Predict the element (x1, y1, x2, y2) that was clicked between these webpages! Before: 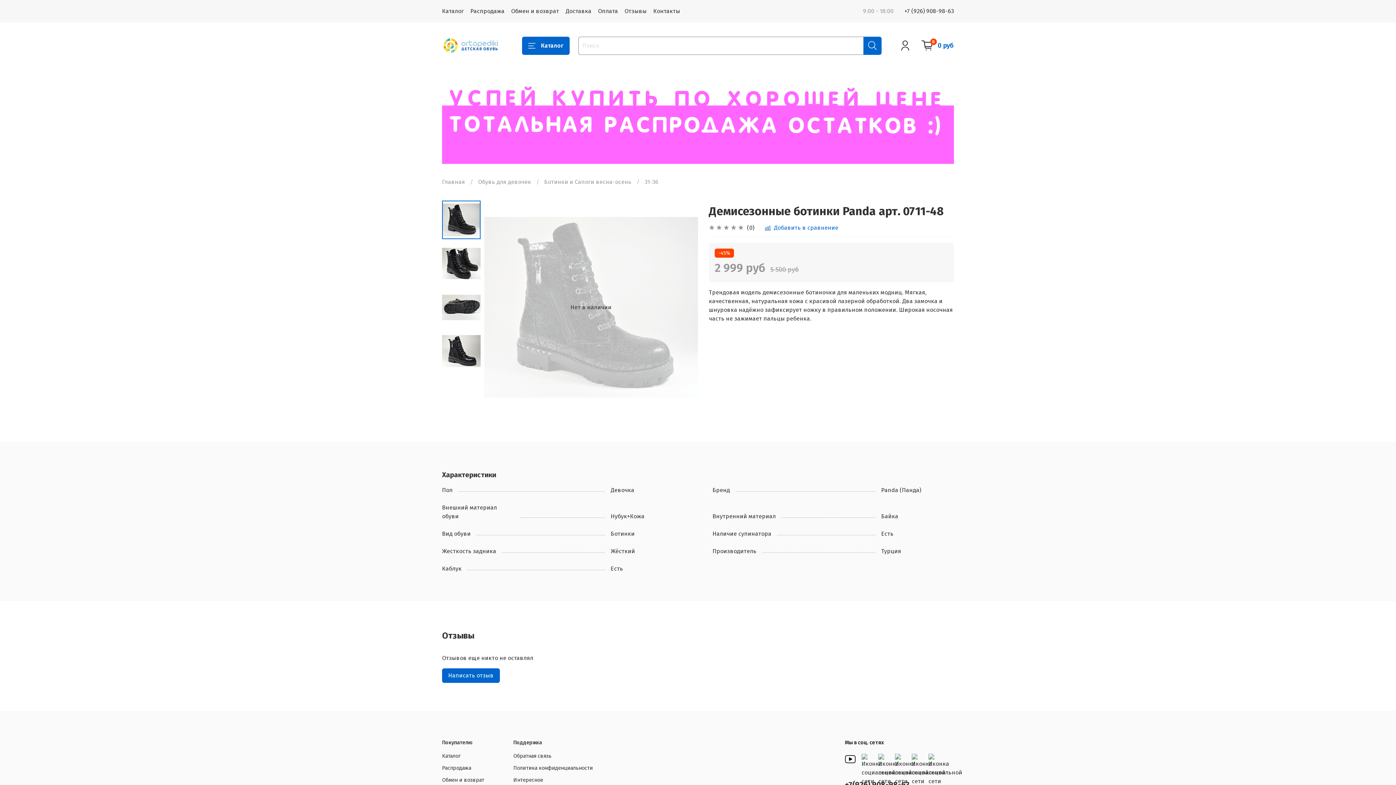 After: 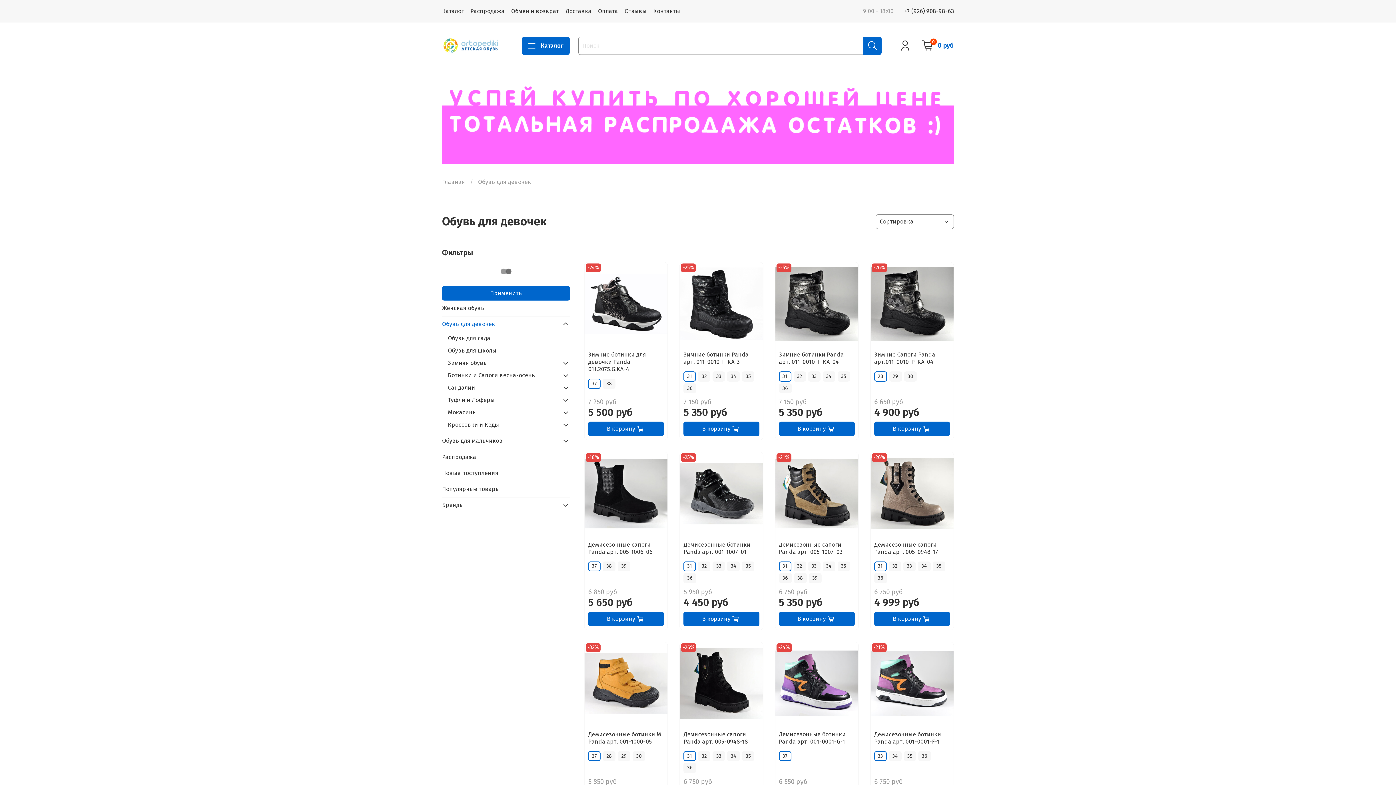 Action: bbox: (478, 178, 531, 185) label: Обувь для девочек